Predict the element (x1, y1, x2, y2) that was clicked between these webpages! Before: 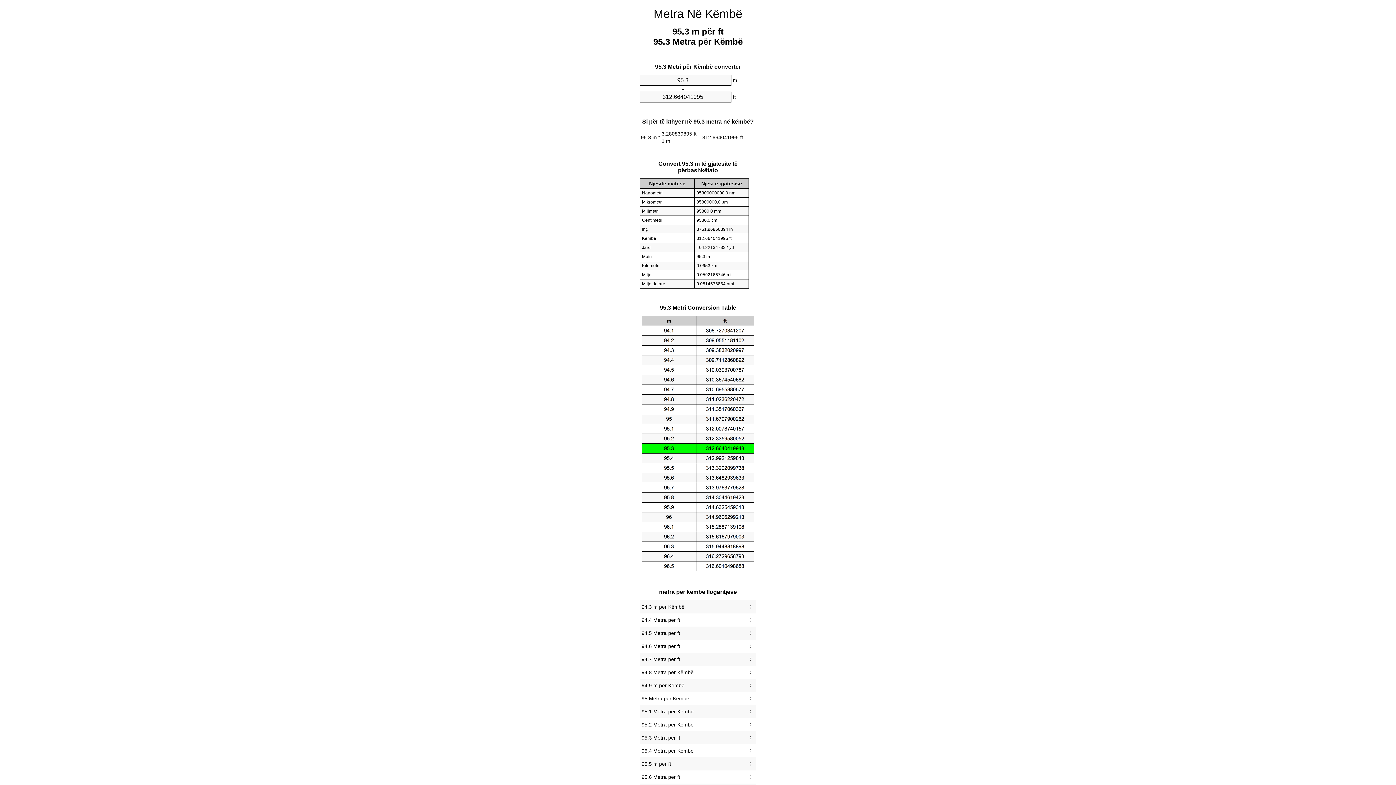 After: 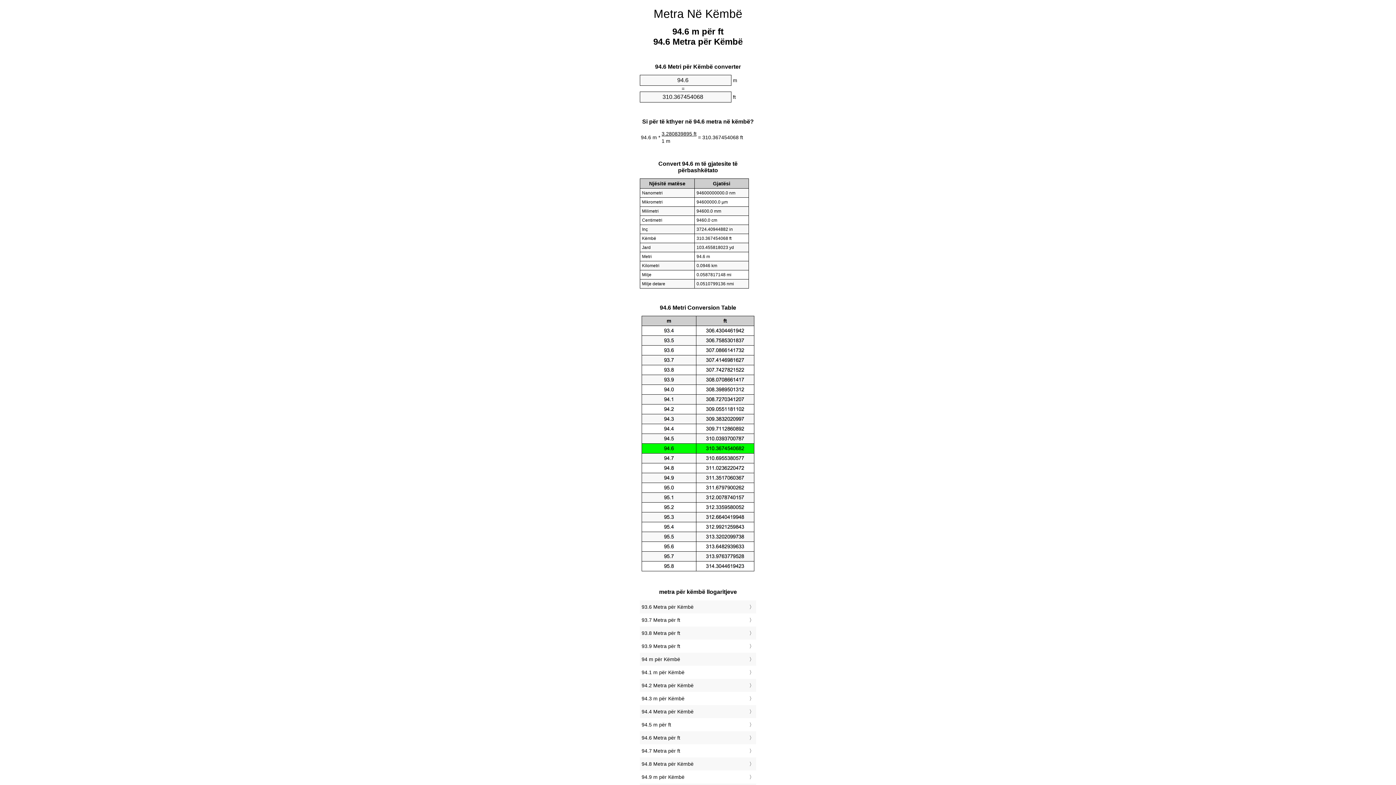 Action: bbox: (641, 641, 754, 651) label: 94.6 Metra për ft